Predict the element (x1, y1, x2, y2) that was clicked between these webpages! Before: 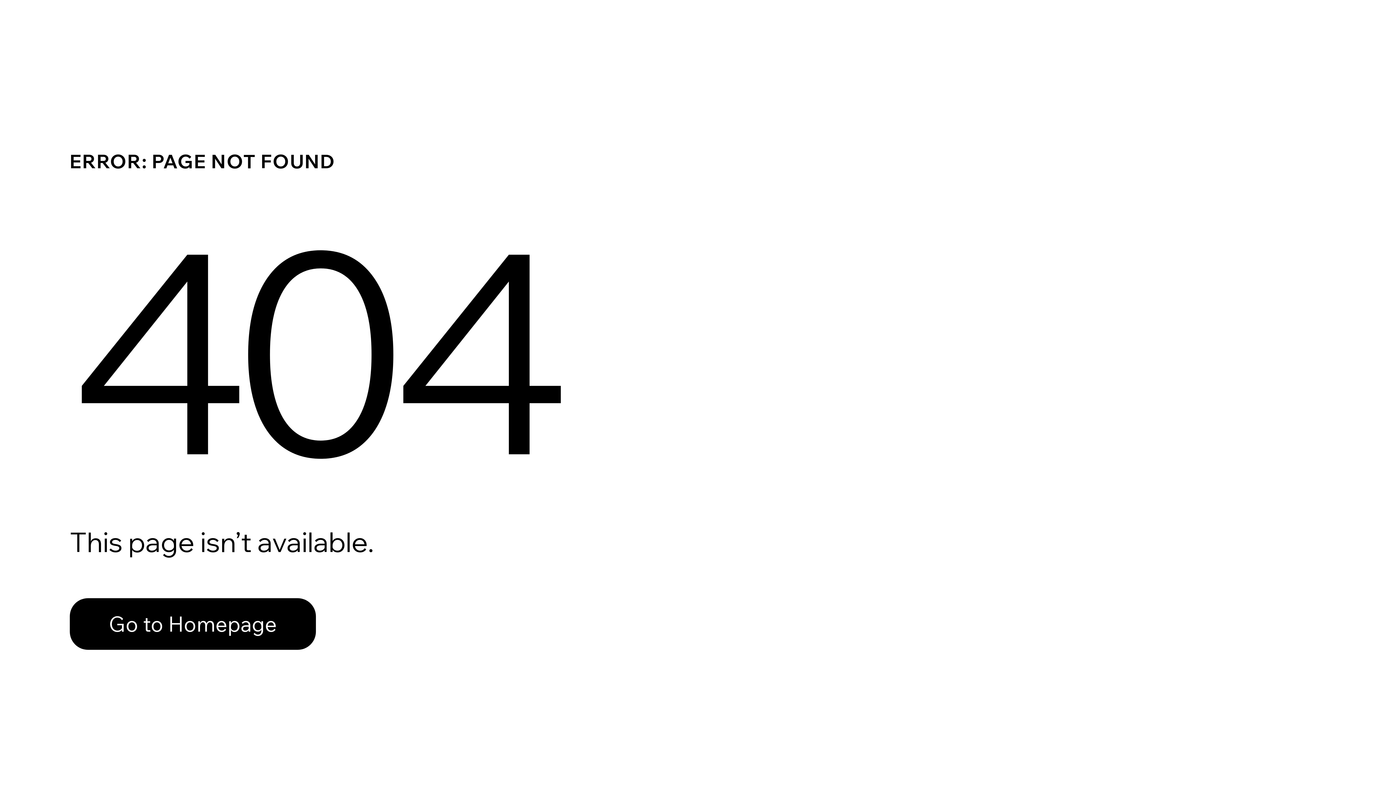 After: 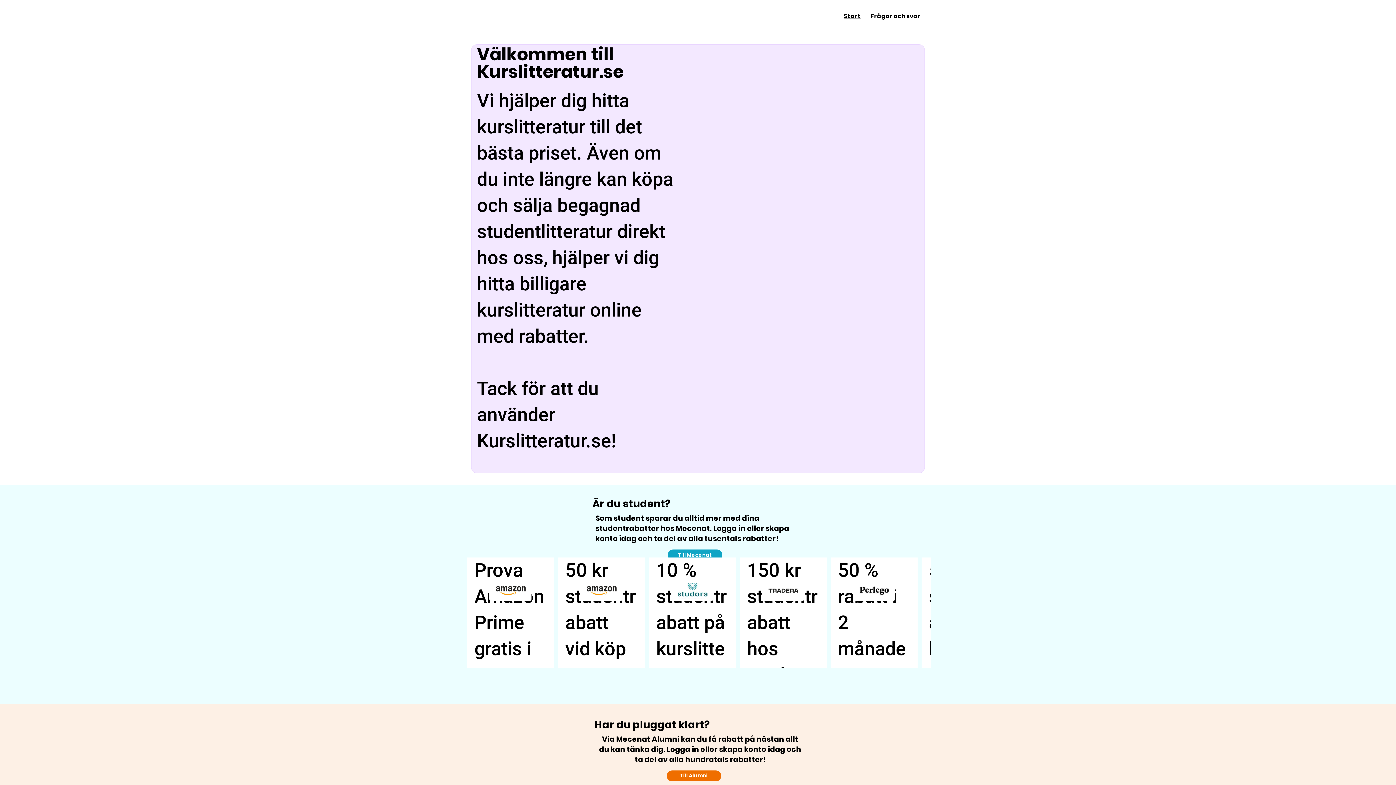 Action: bbox: (69, 598, 316, 650) label: Go to Homepage